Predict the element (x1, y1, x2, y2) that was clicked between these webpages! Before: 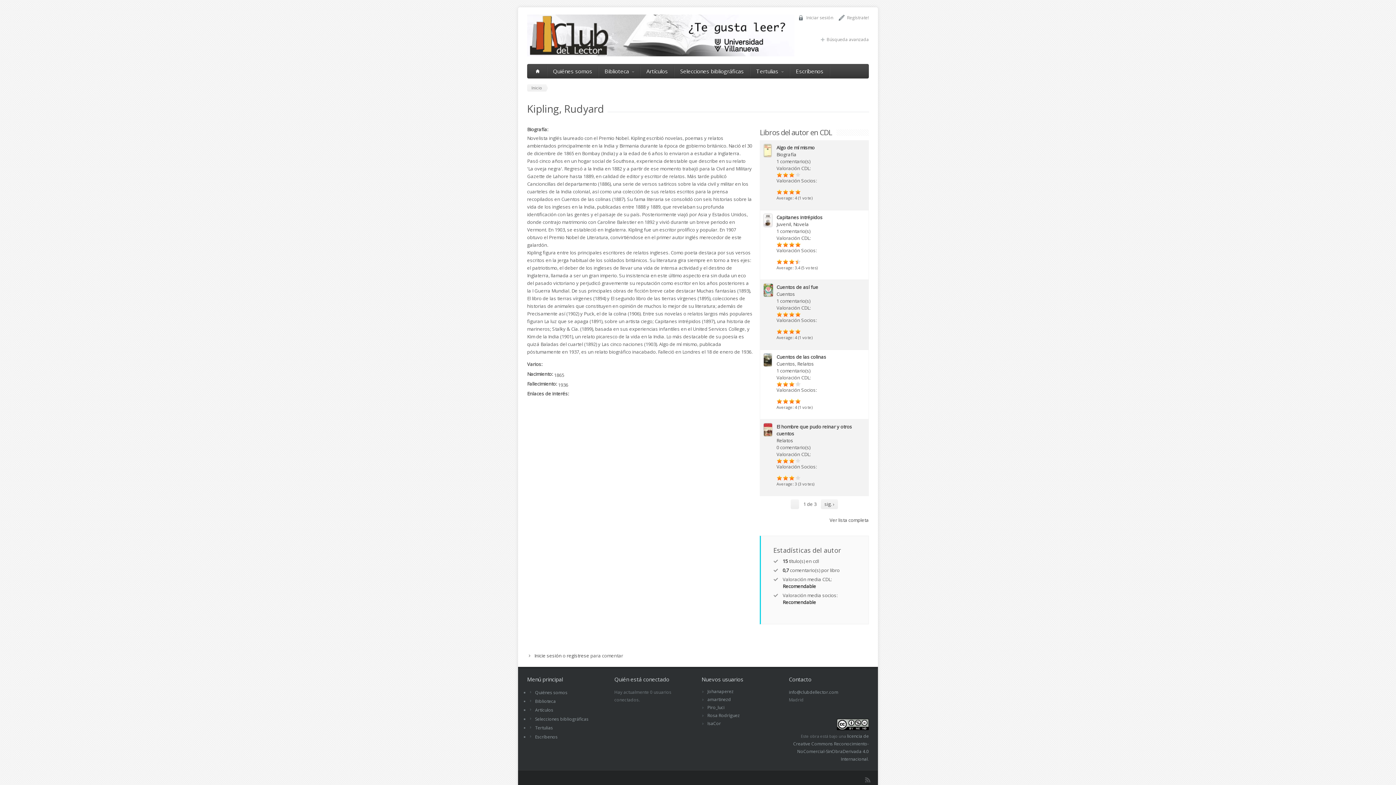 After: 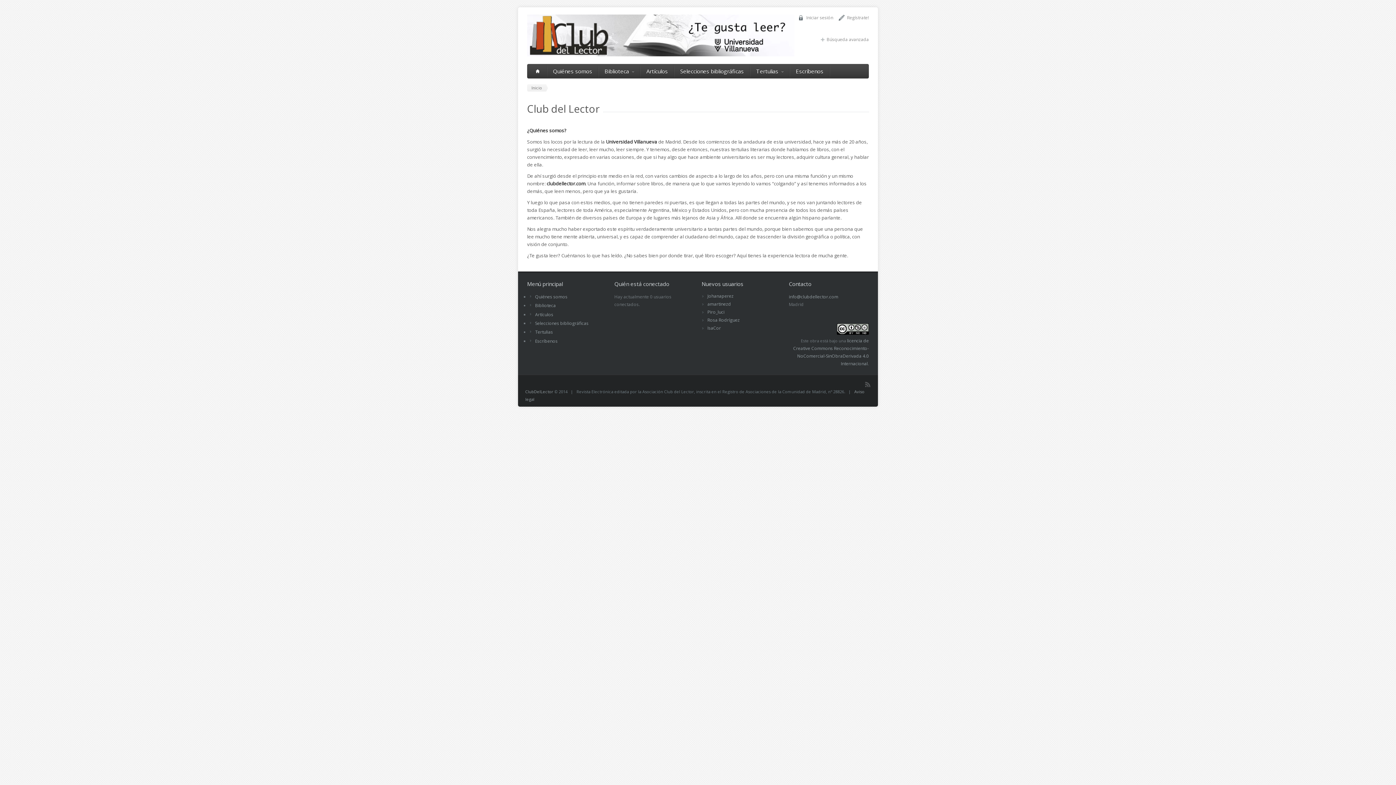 Action: label: Quiénes somos bbox: (535, 689, 567, 695)